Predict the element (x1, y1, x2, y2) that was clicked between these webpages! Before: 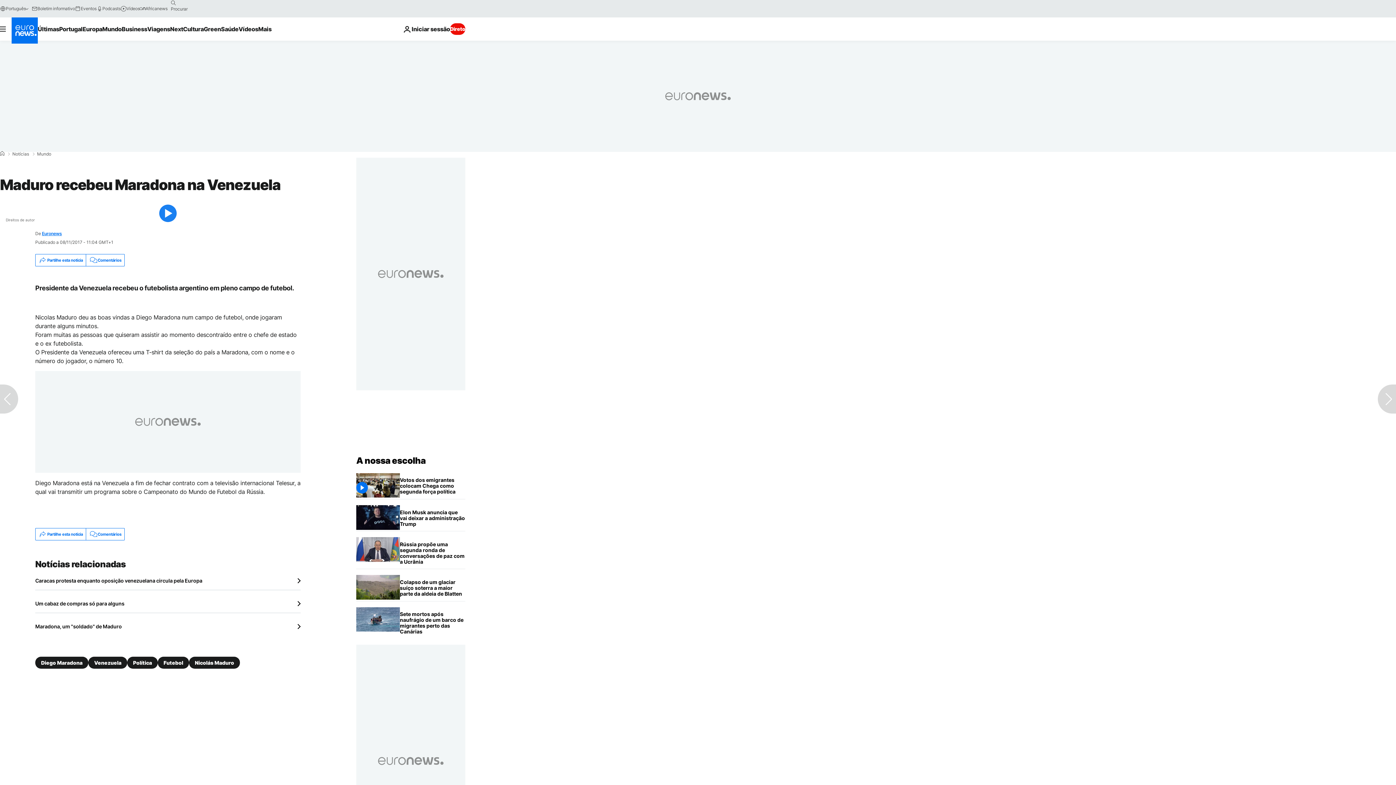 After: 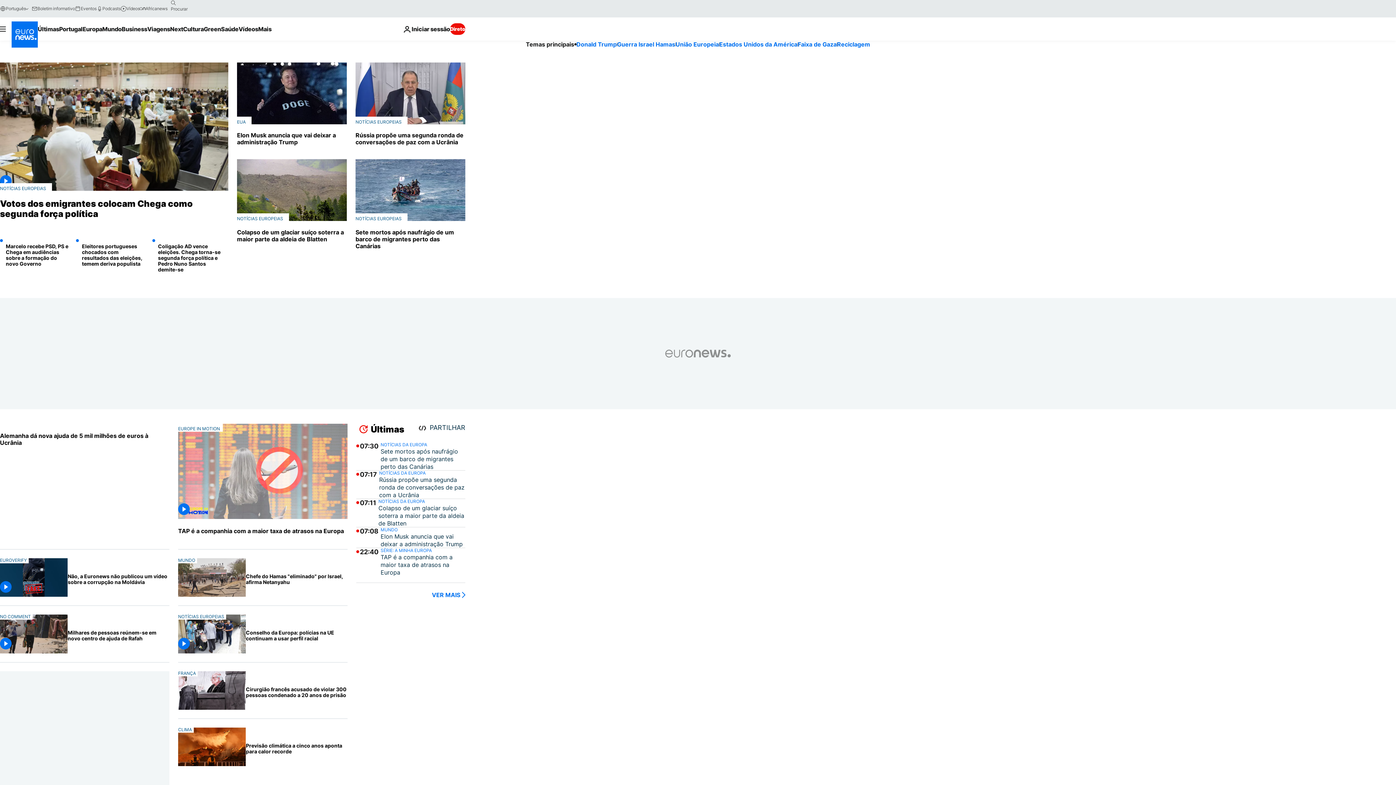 Action: label: Home bbox: (0, 151, 4, 156)